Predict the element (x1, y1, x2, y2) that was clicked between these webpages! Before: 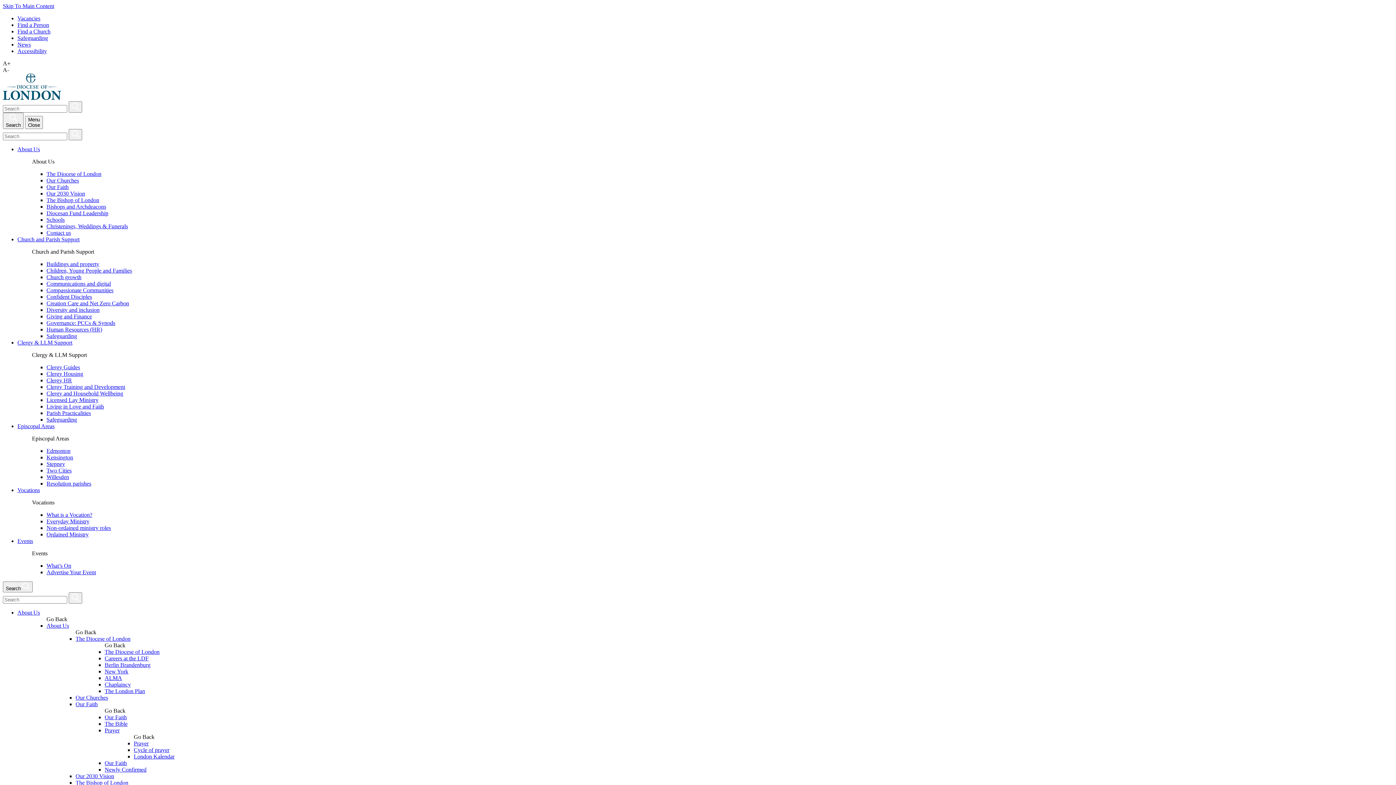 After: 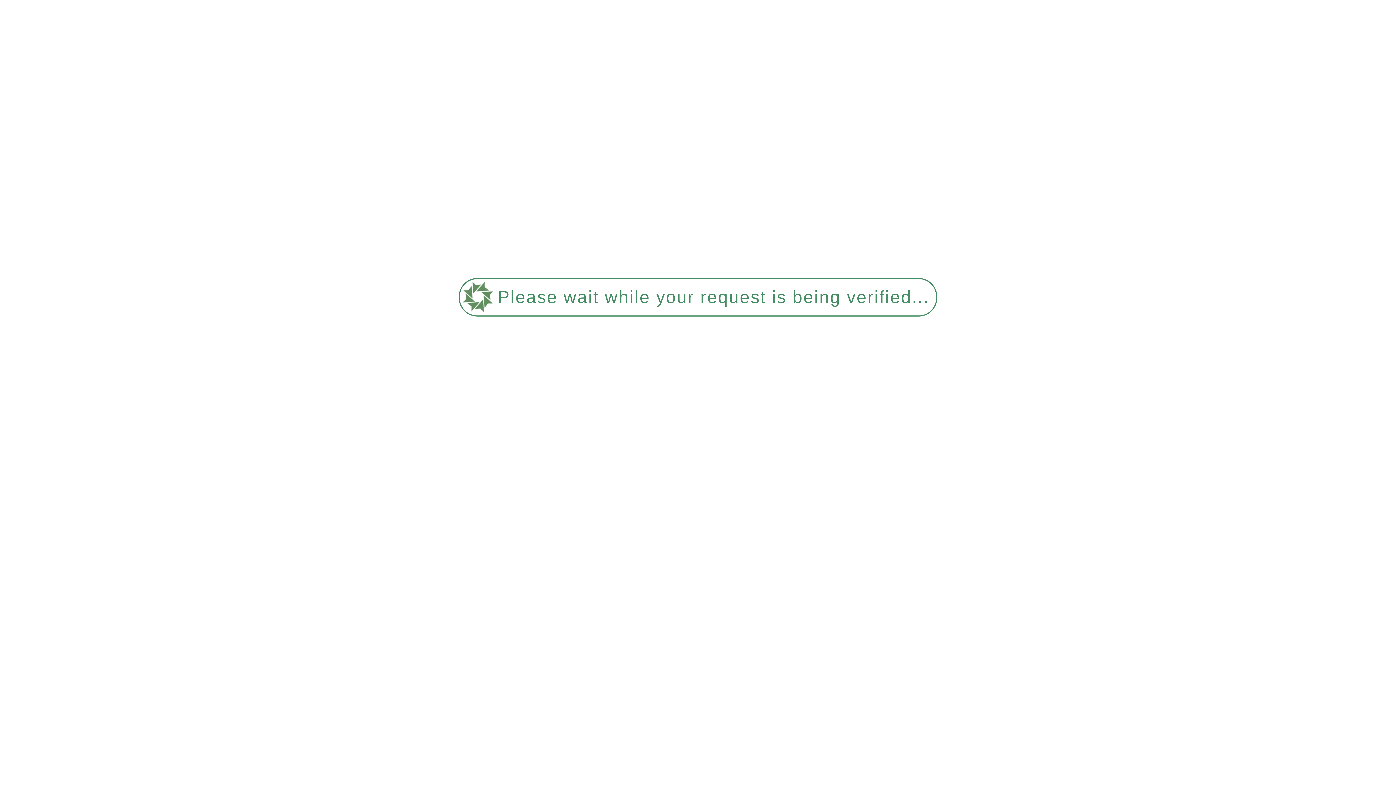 Action: label: Governance: PCCs & Synods bbox: (46, 319, 115, 326)